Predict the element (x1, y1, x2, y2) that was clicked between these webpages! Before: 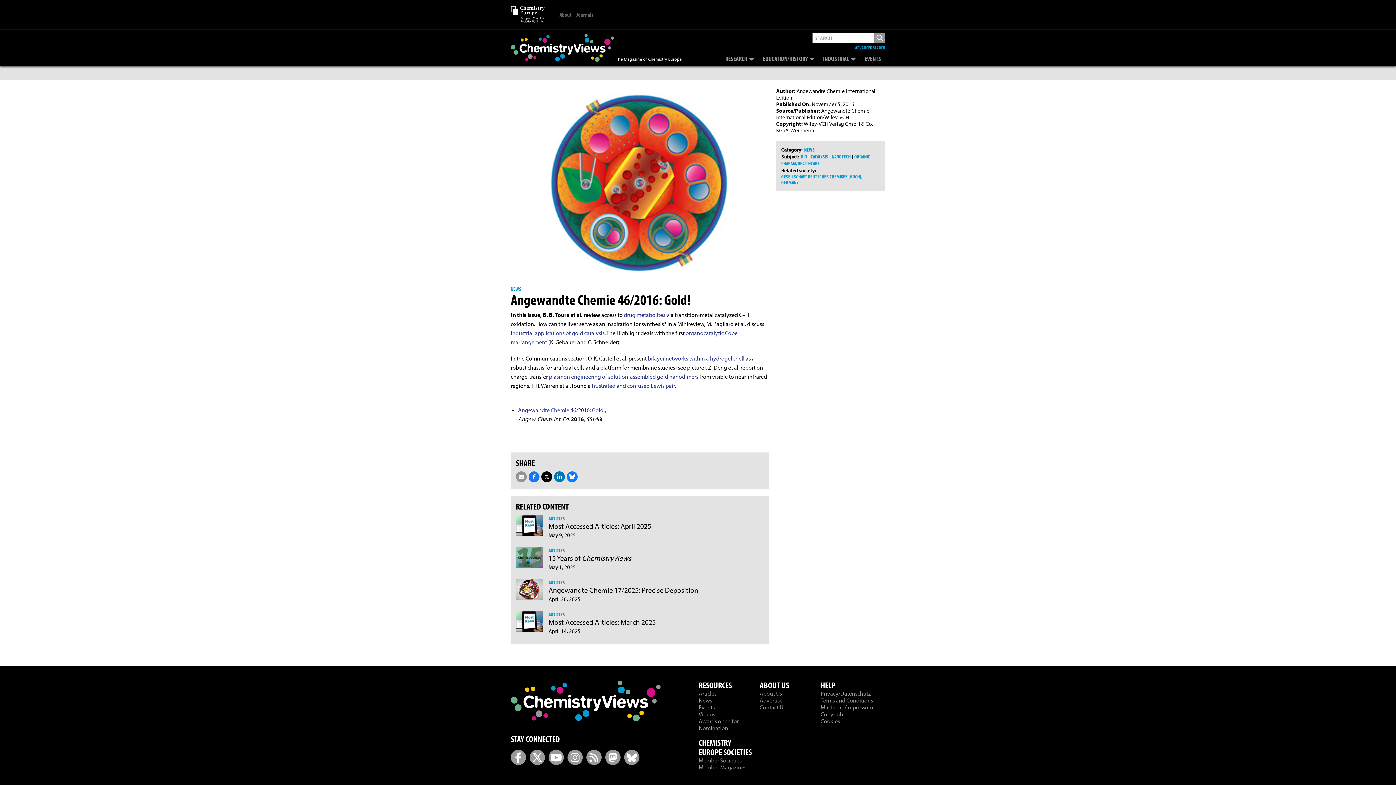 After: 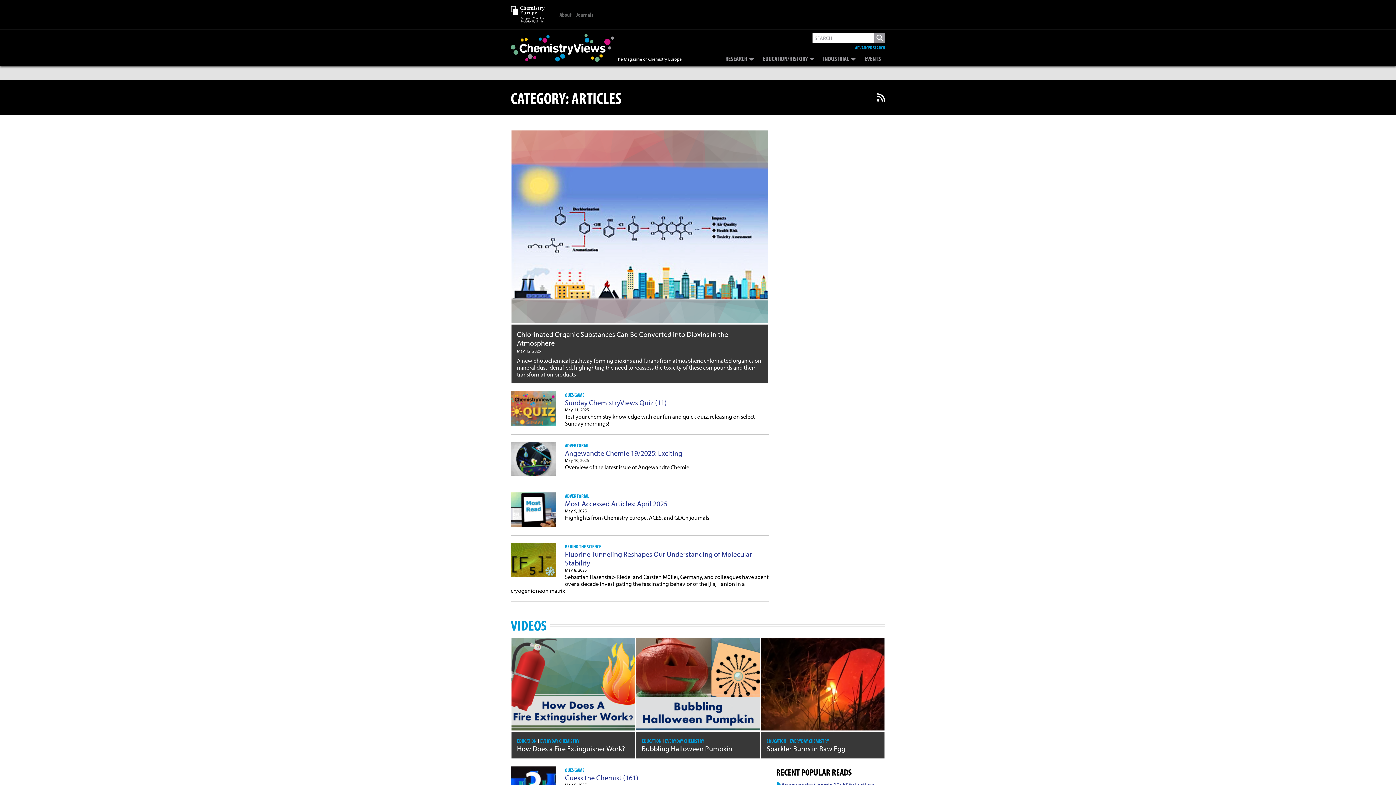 Action: bbox: (698, 690, 716, 697) label: Articles